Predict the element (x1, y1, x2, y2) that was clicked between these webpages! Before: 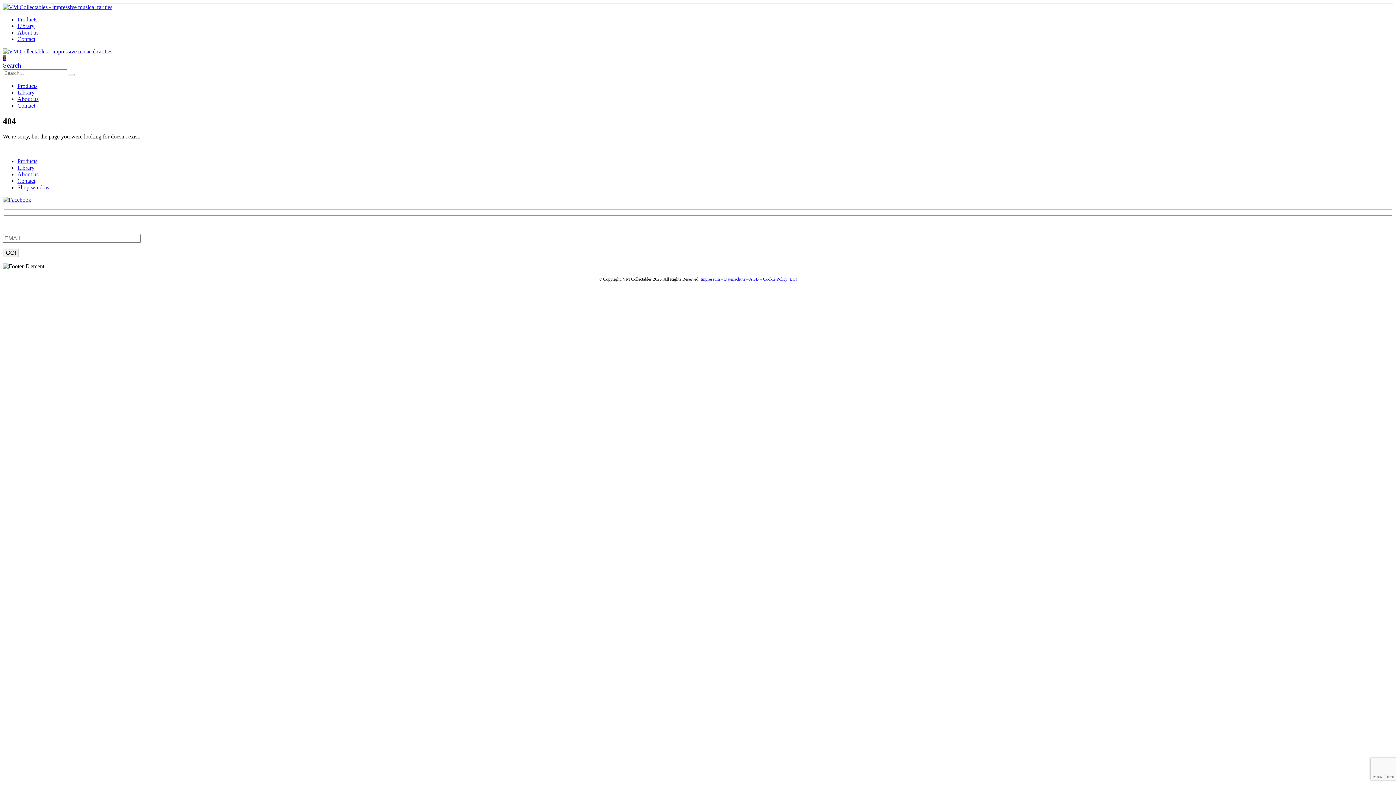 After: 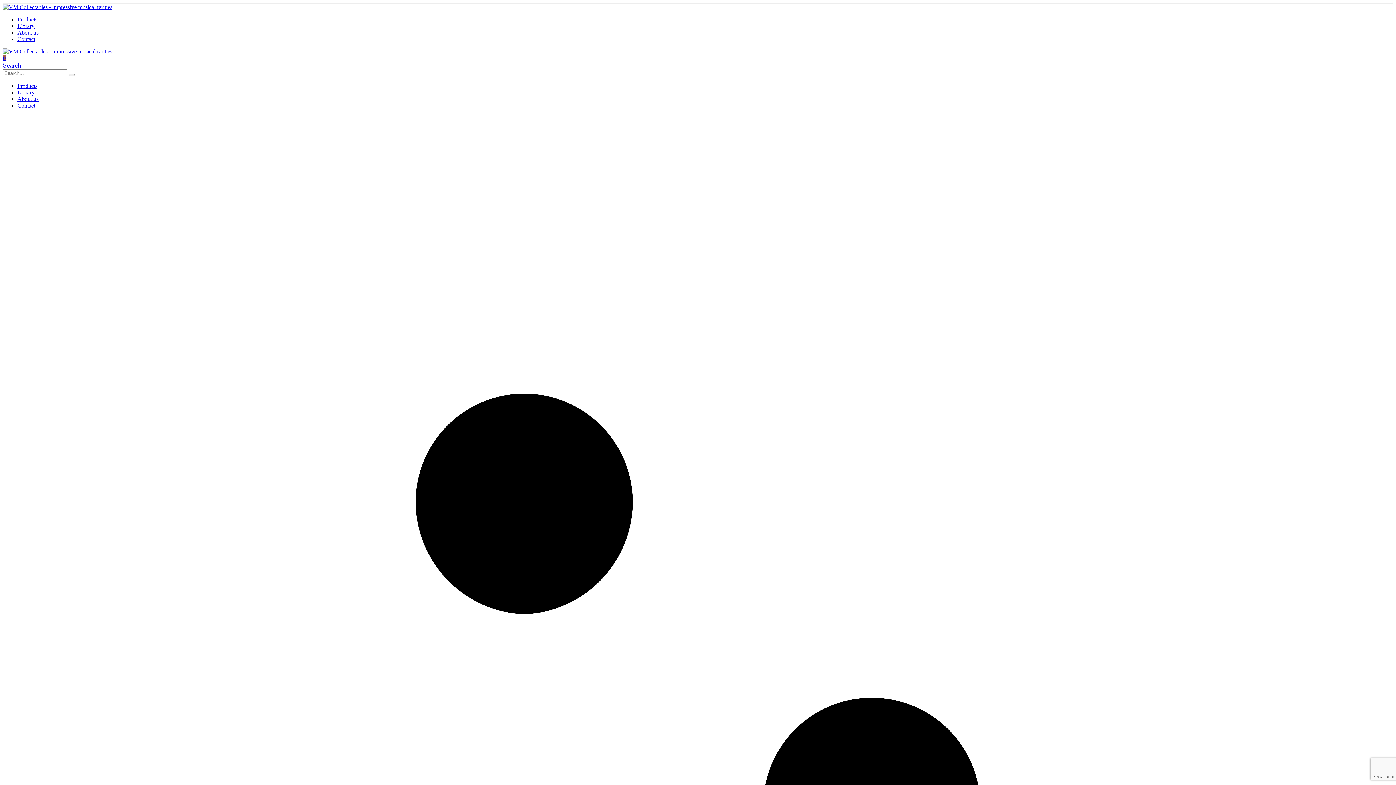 Action: bbox: (17, 82, 37, 89) label: Products